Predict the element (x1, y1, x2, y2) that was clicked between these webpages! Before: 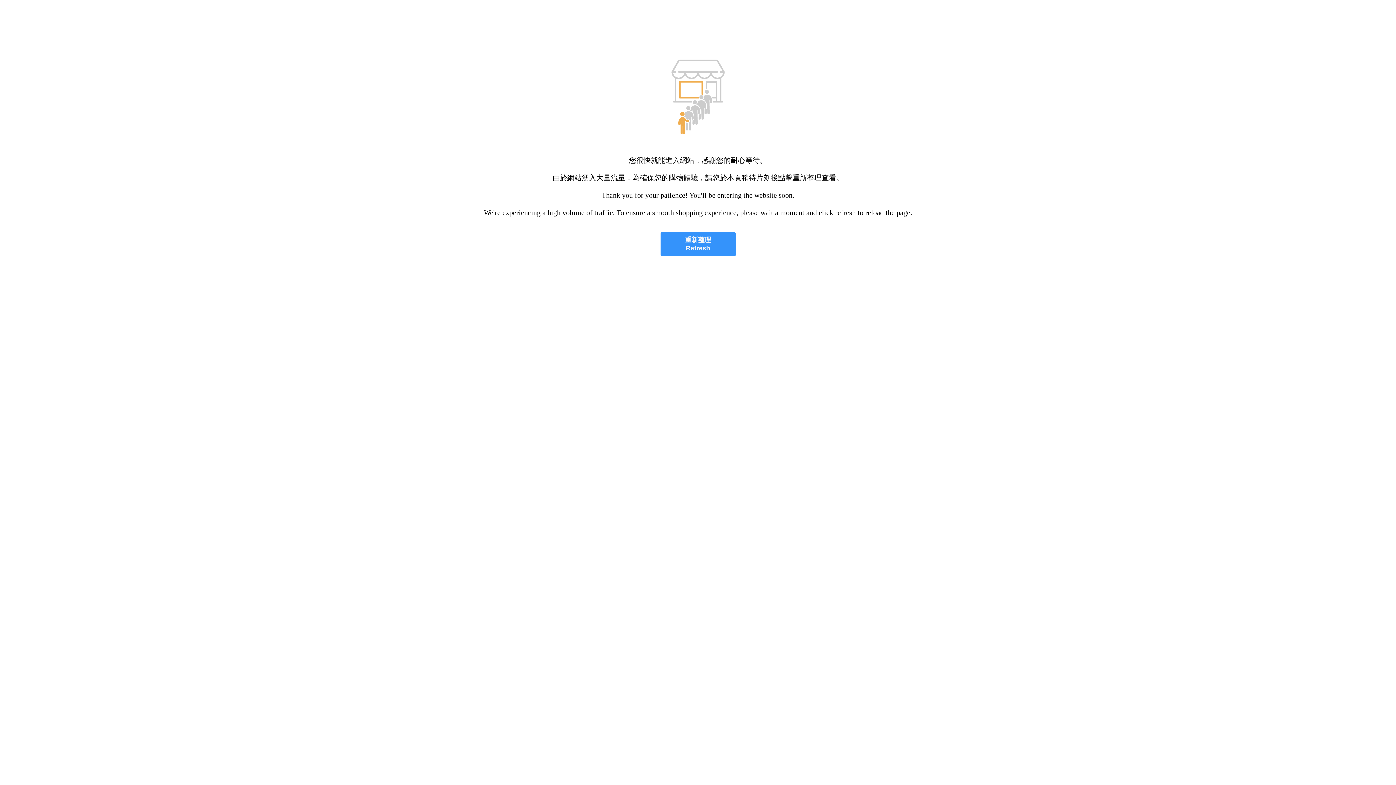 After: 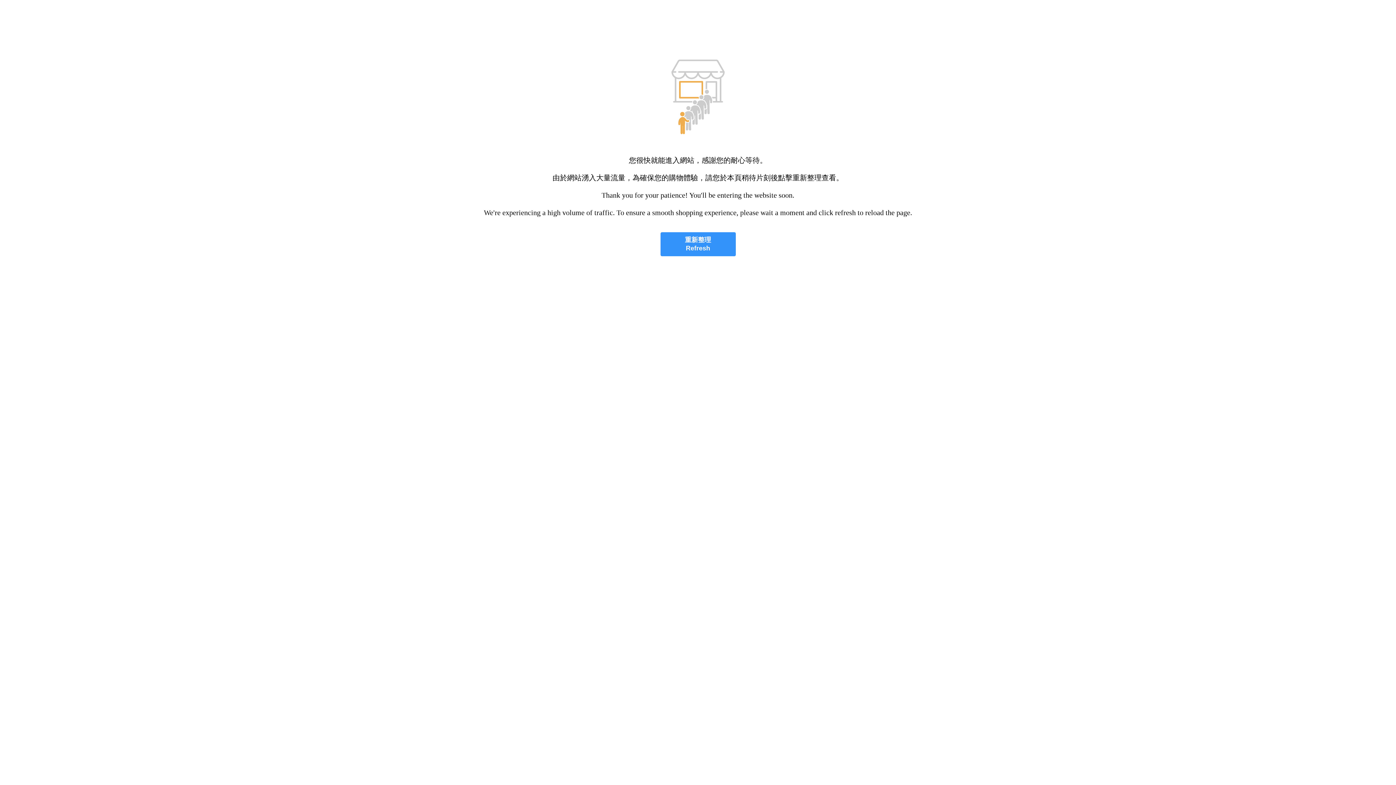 Action: label: 重新整理
Refresh bbox: (660, 232, 735, 256)